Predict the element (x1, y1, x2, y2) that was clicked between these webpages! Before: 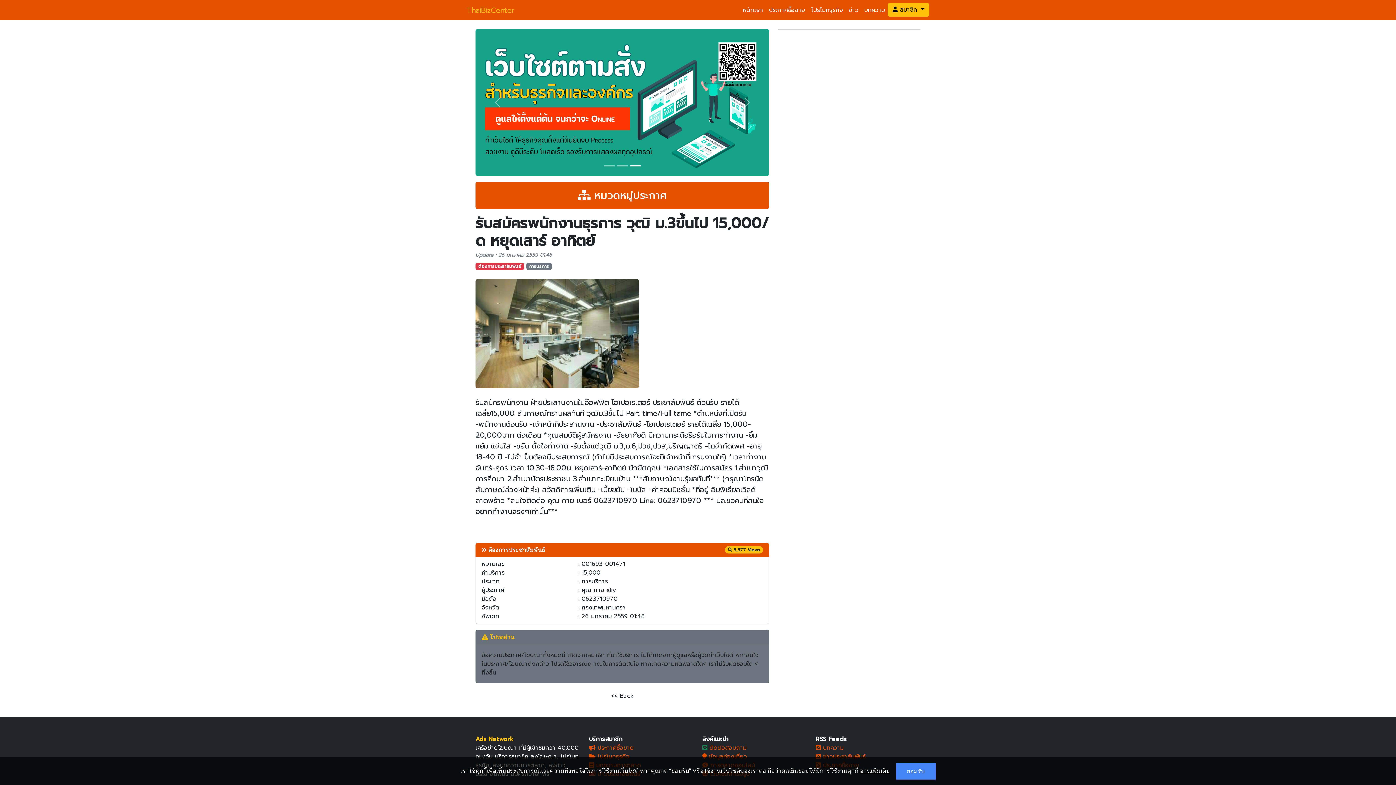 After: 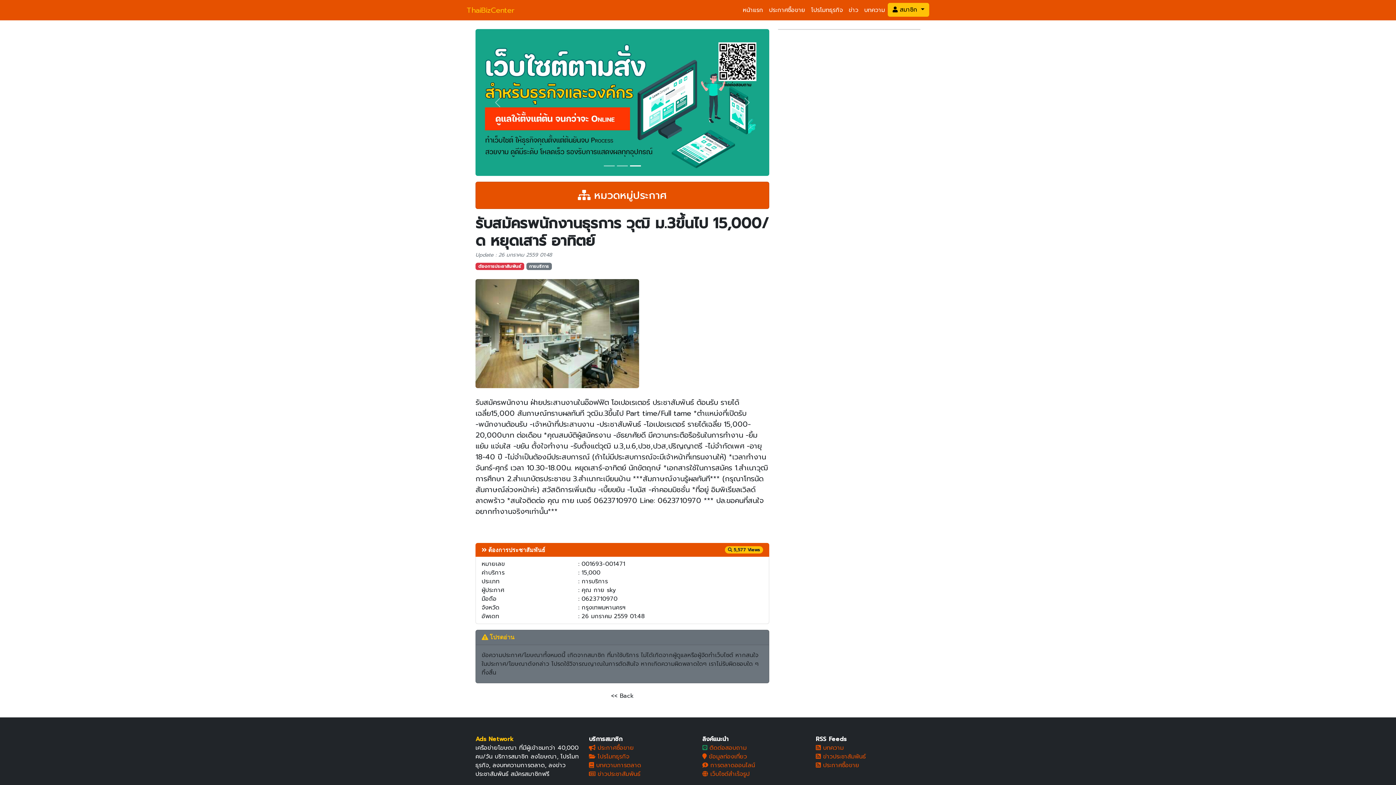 Action: label: ยอมรับ bbox: (896, 763, 935, 780)